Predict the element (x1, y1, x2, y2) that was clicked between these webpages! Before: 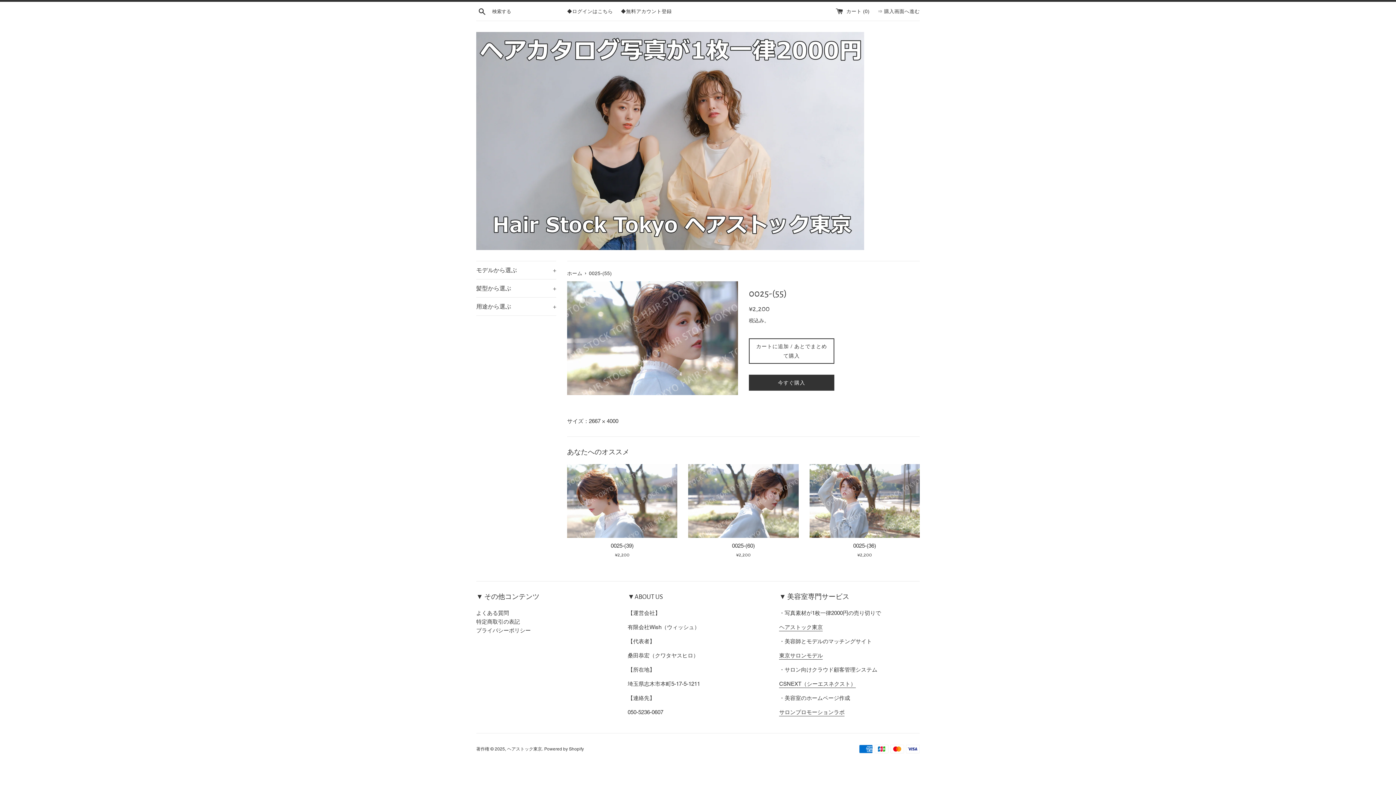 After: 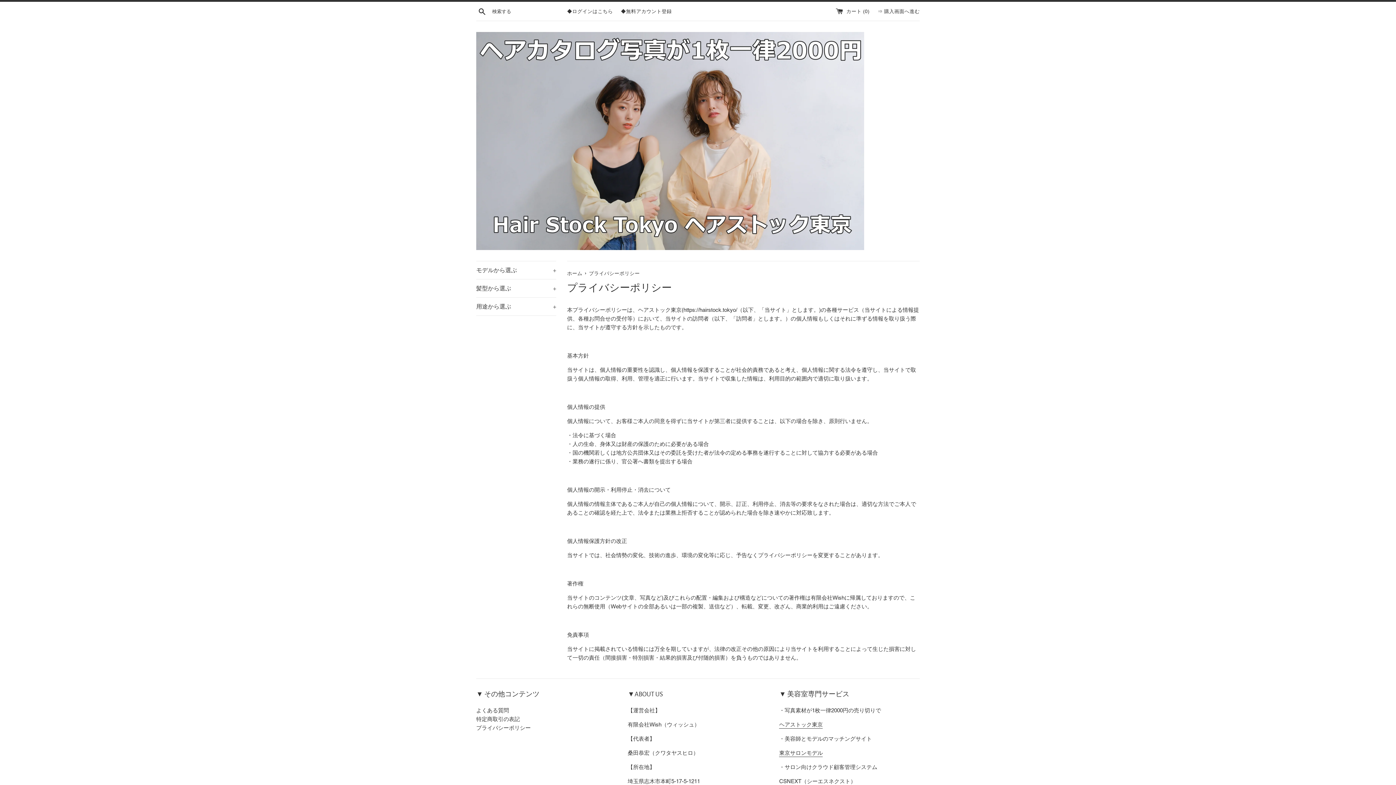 Action: label: プライバシーポリシー bbox: (476, 627, 530, 633)